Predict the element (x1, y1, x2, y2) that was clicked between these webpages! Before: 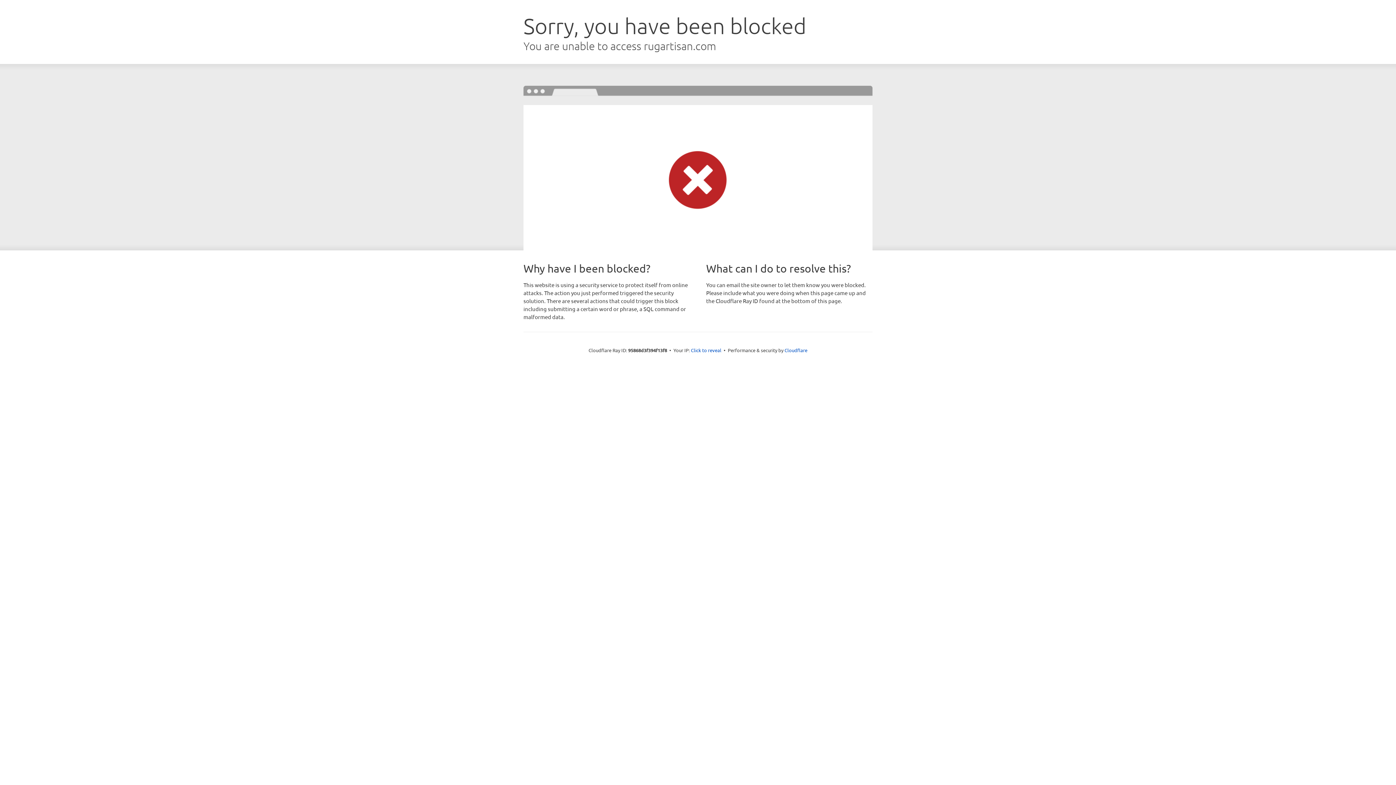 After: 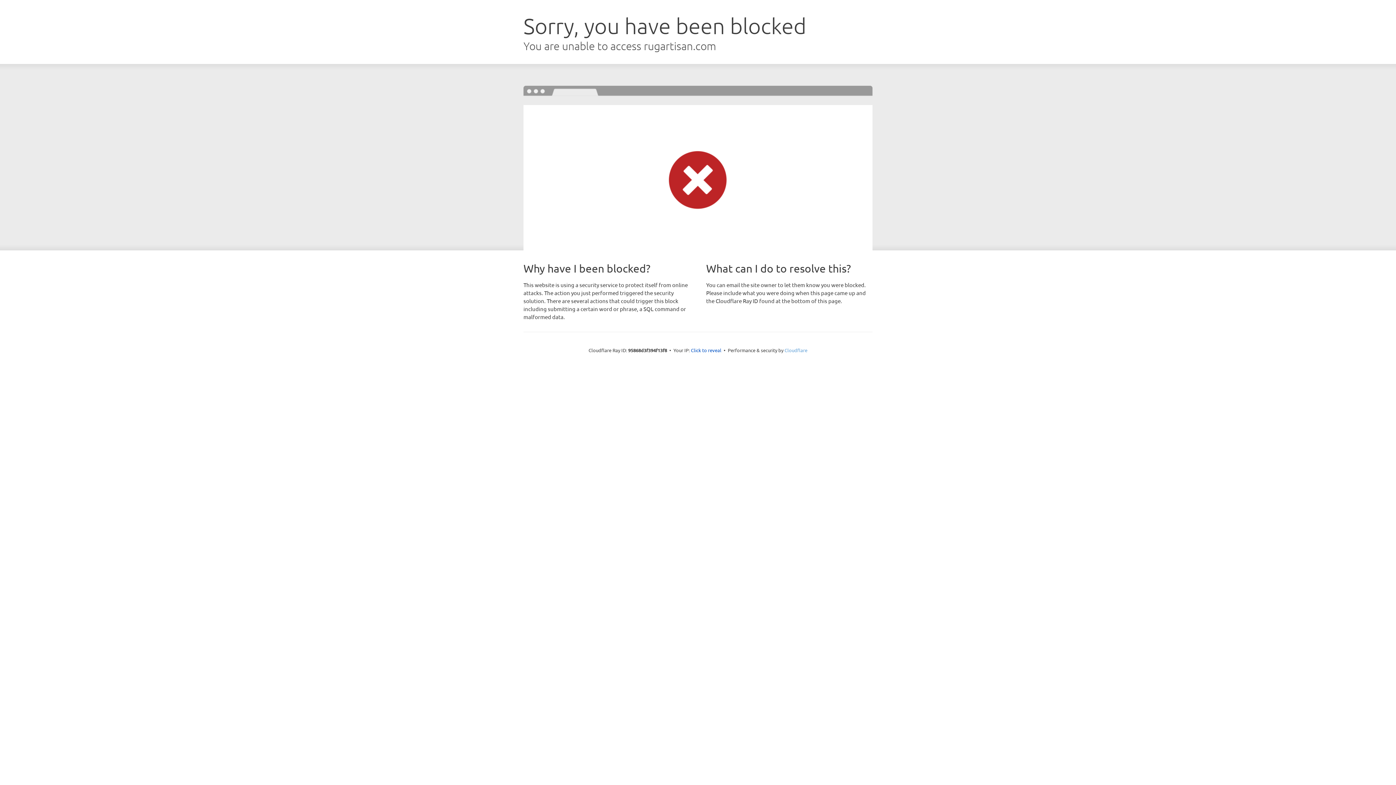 Action: bbox: (784, 347, 807, 353) label: Cloudflare